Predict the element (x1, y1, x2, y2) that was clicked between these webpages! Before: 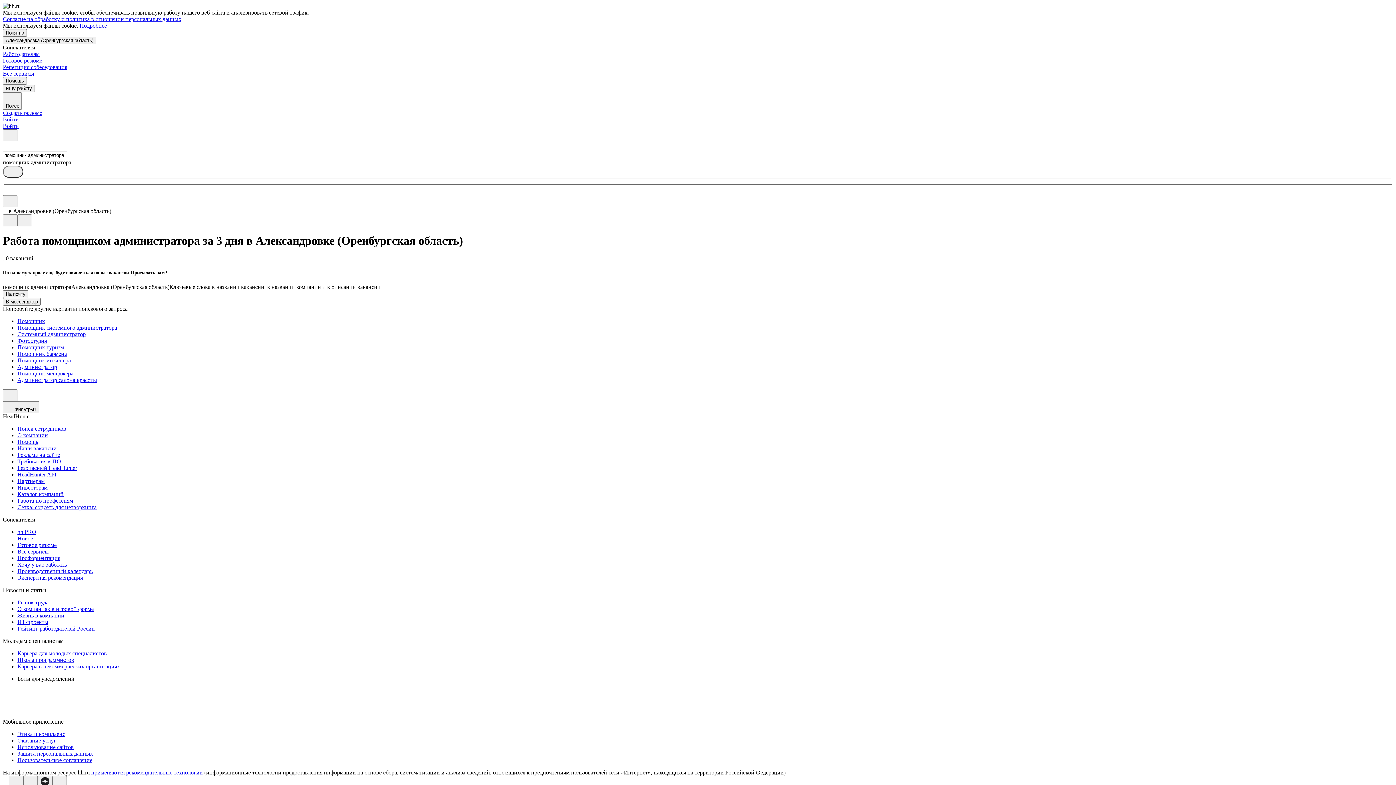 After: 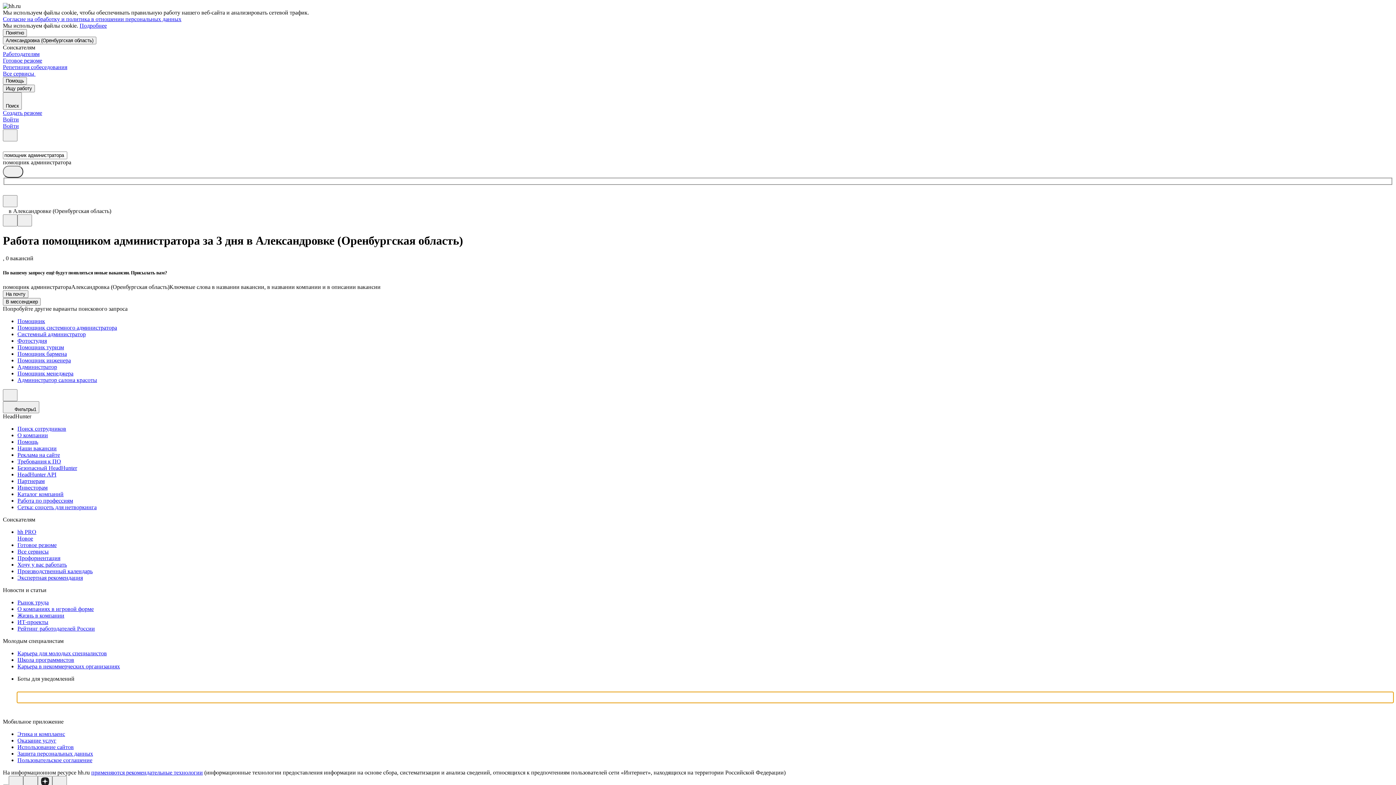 Action: bbox: (17, 692, 1393, 702)